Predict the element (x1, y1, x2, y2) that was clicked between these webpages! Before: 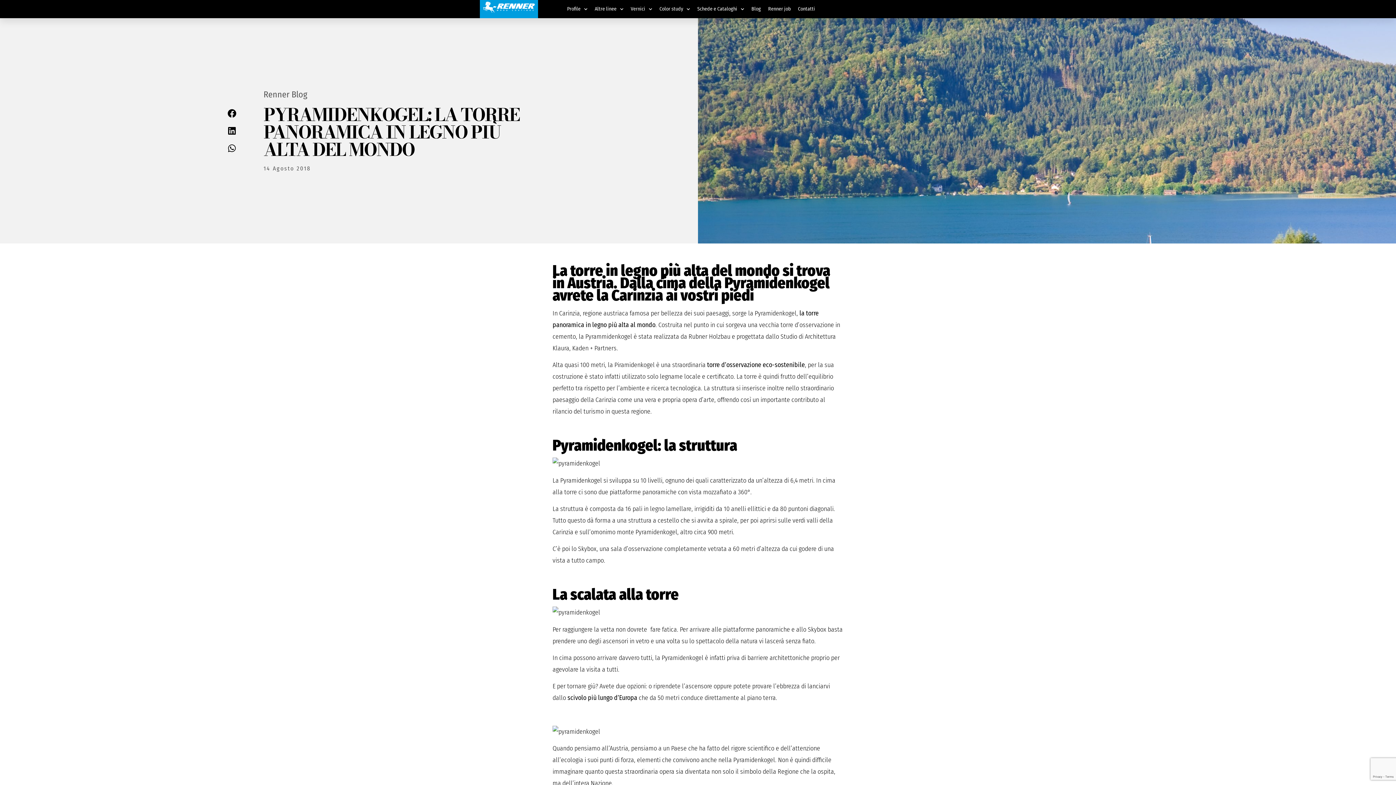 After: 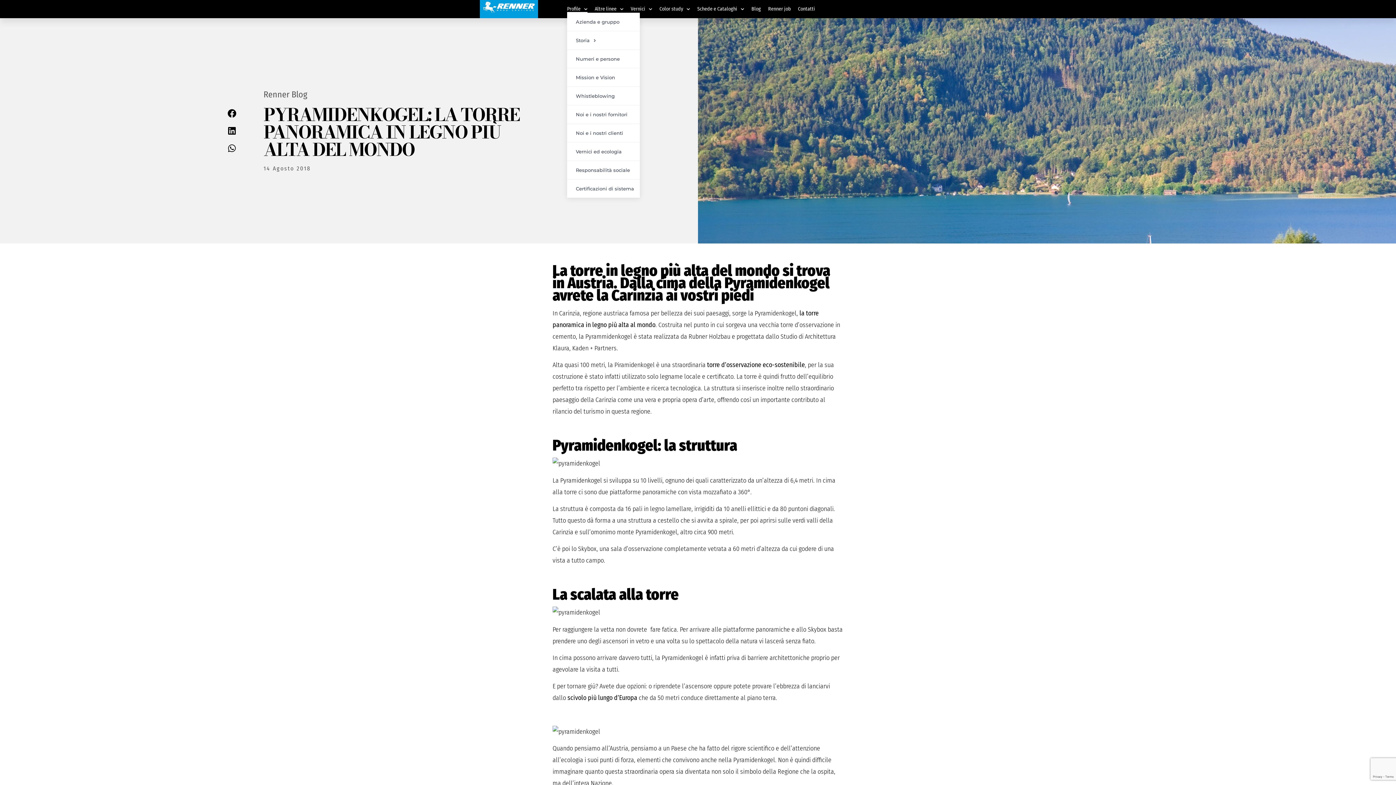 Action: bbox: (567, 5, 587, 12) label: Profile